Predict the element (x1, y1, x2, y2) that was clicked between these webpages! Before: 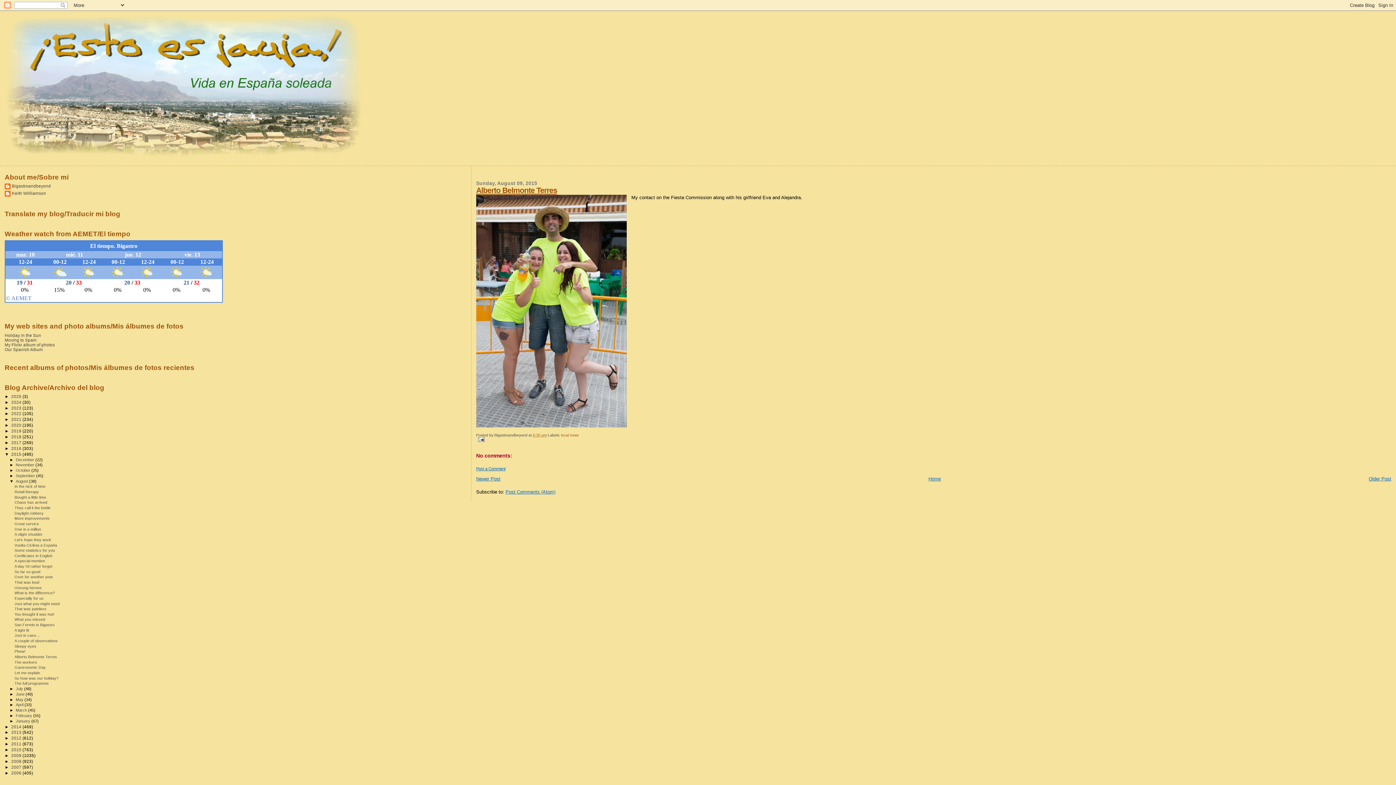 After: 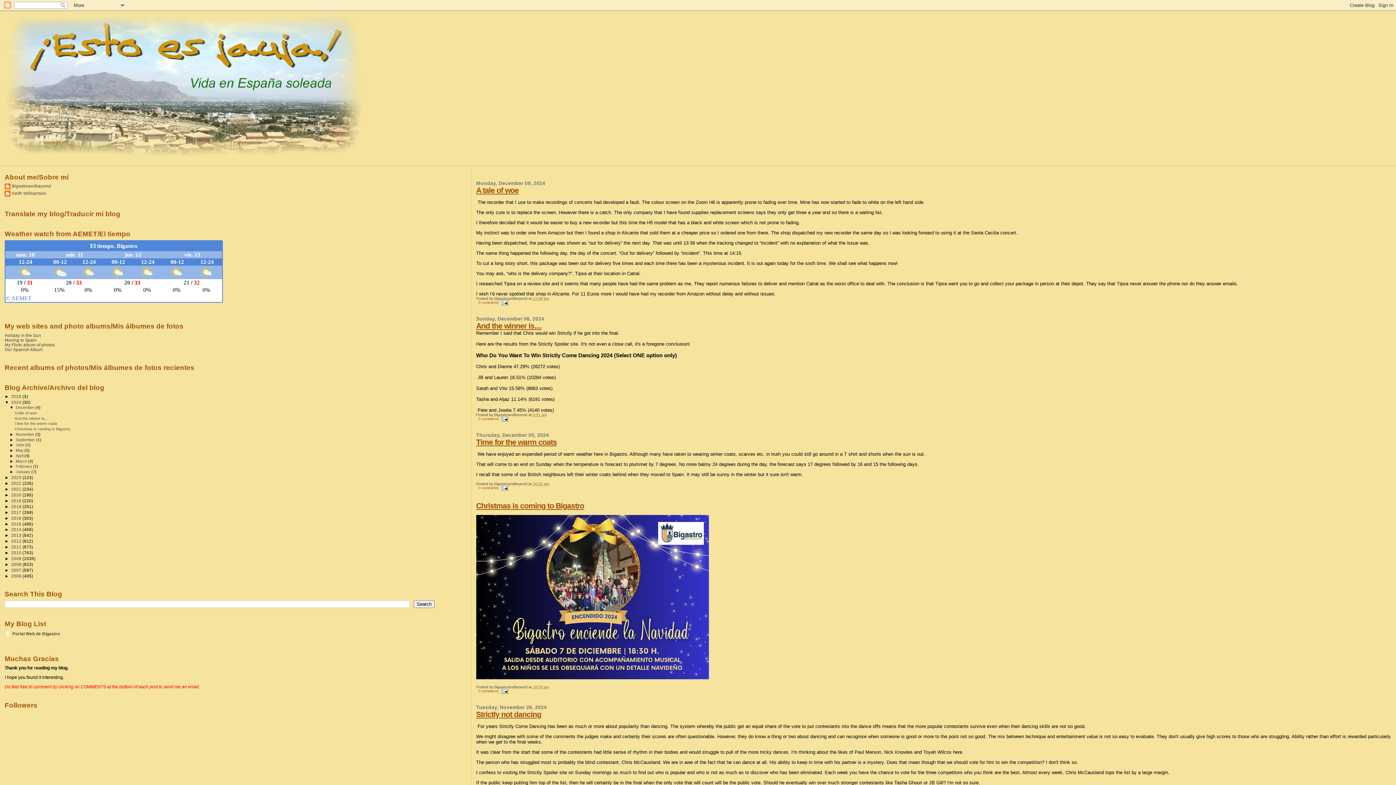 Action: bbox: (11, 399, 22, 404) label: 2024 